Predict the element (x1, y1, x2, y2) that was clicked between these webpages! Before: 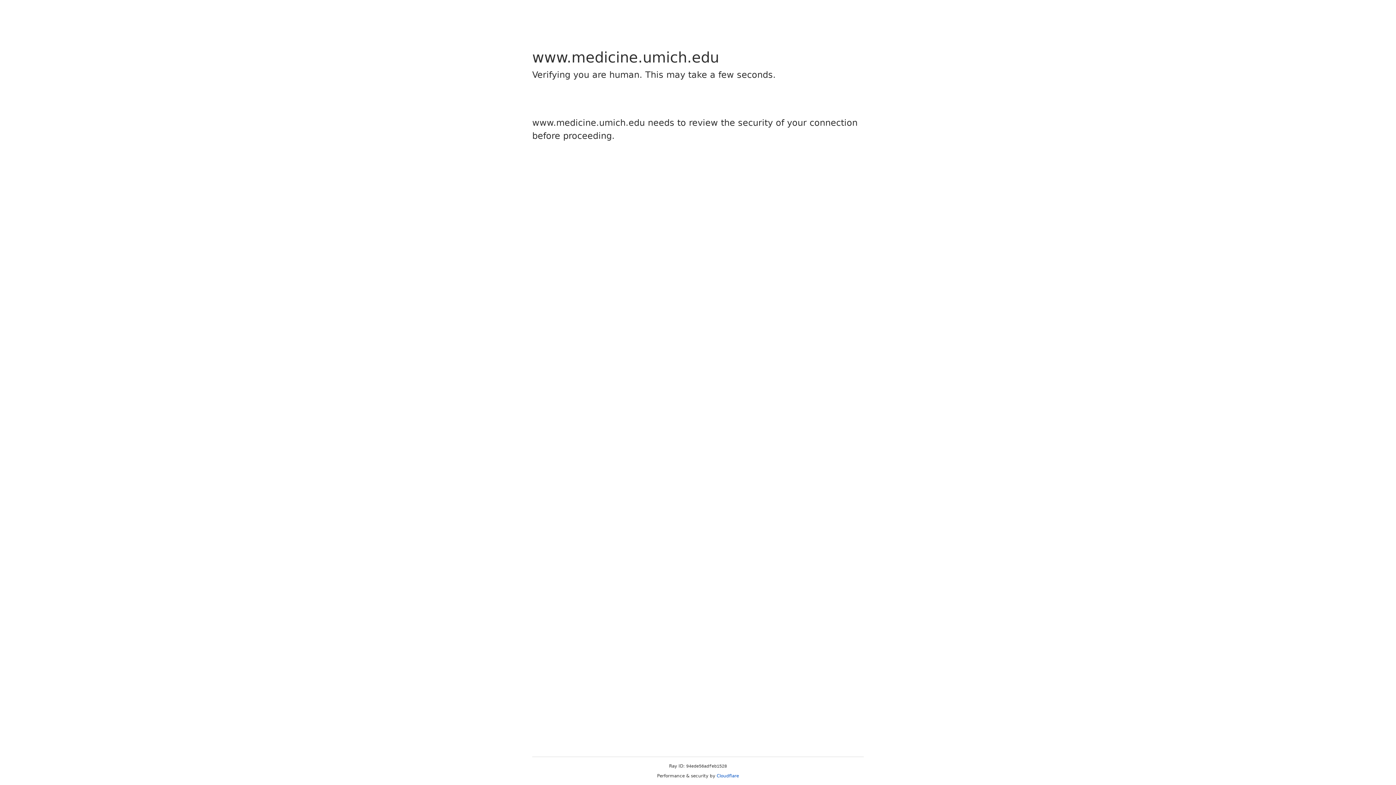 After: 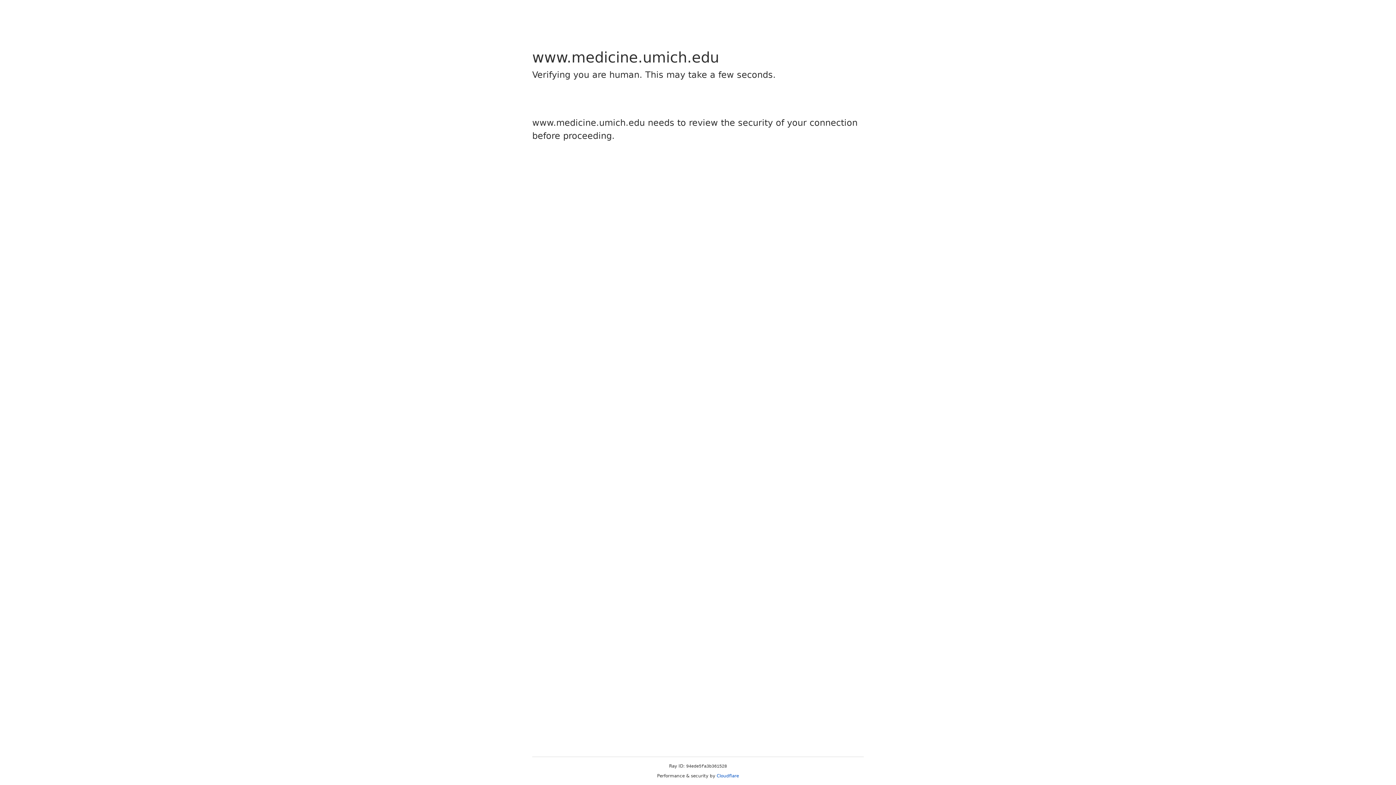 Action: label: Cloudflare bbox: (716, 773, 739, 778)